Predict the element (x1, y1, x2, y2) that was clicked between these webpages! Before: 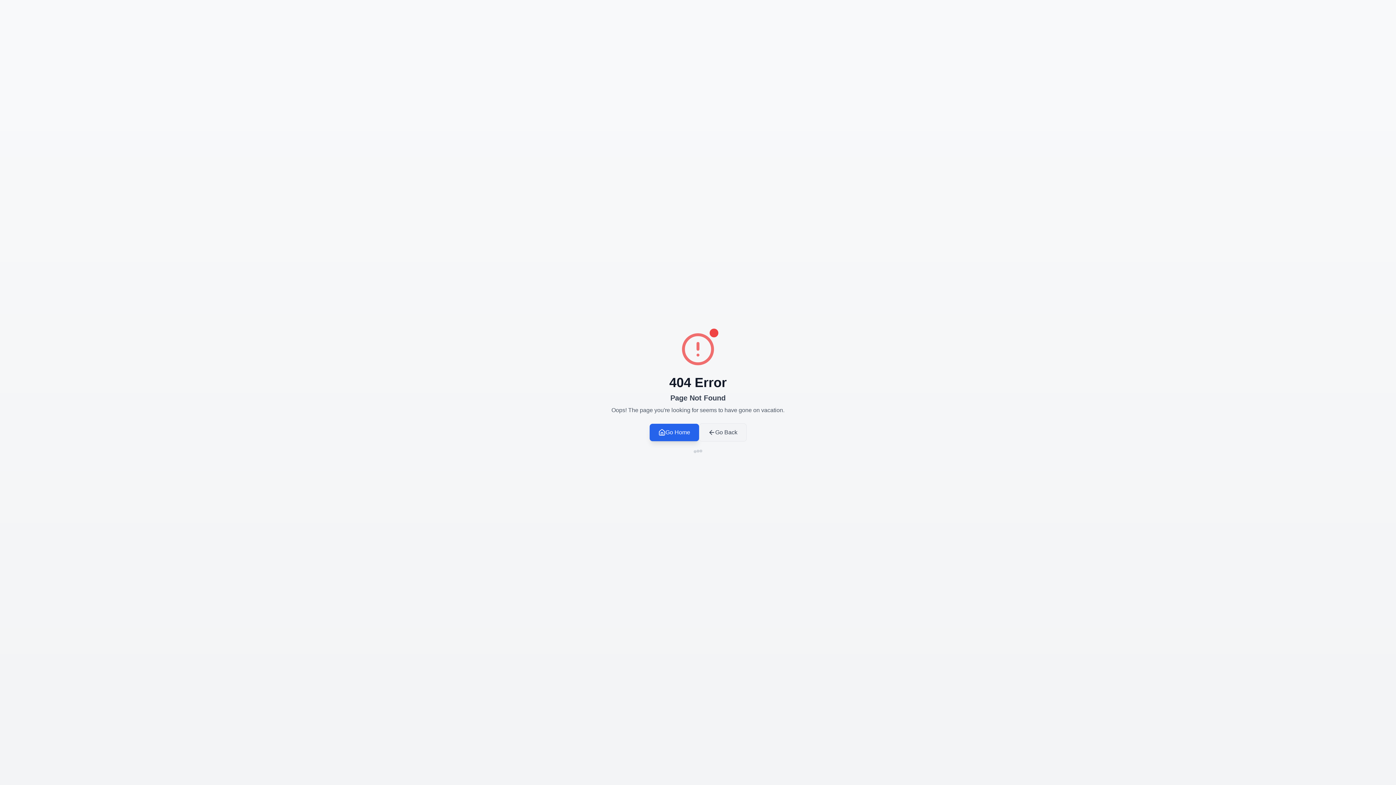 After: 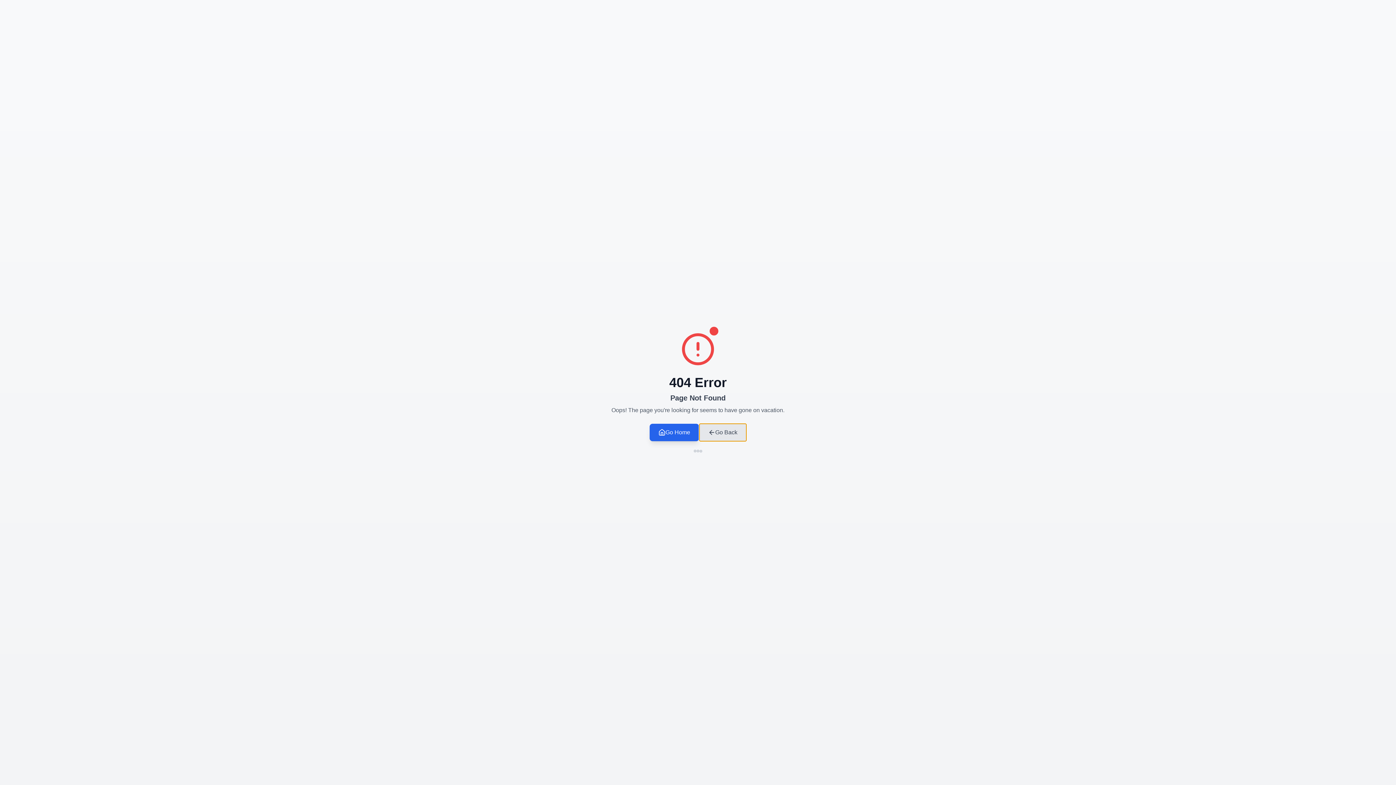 Action: label: Go Back bbox: (699, 423, 746, 441)